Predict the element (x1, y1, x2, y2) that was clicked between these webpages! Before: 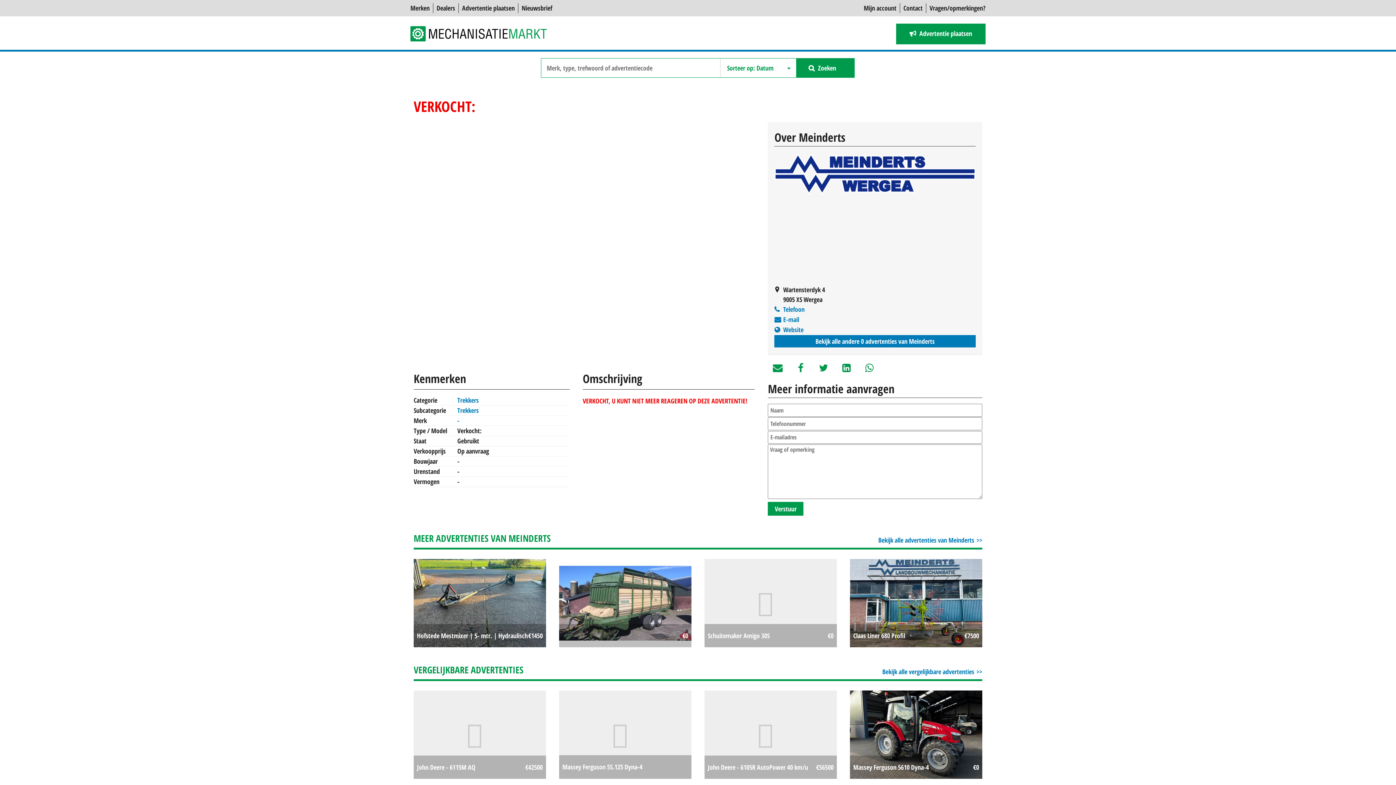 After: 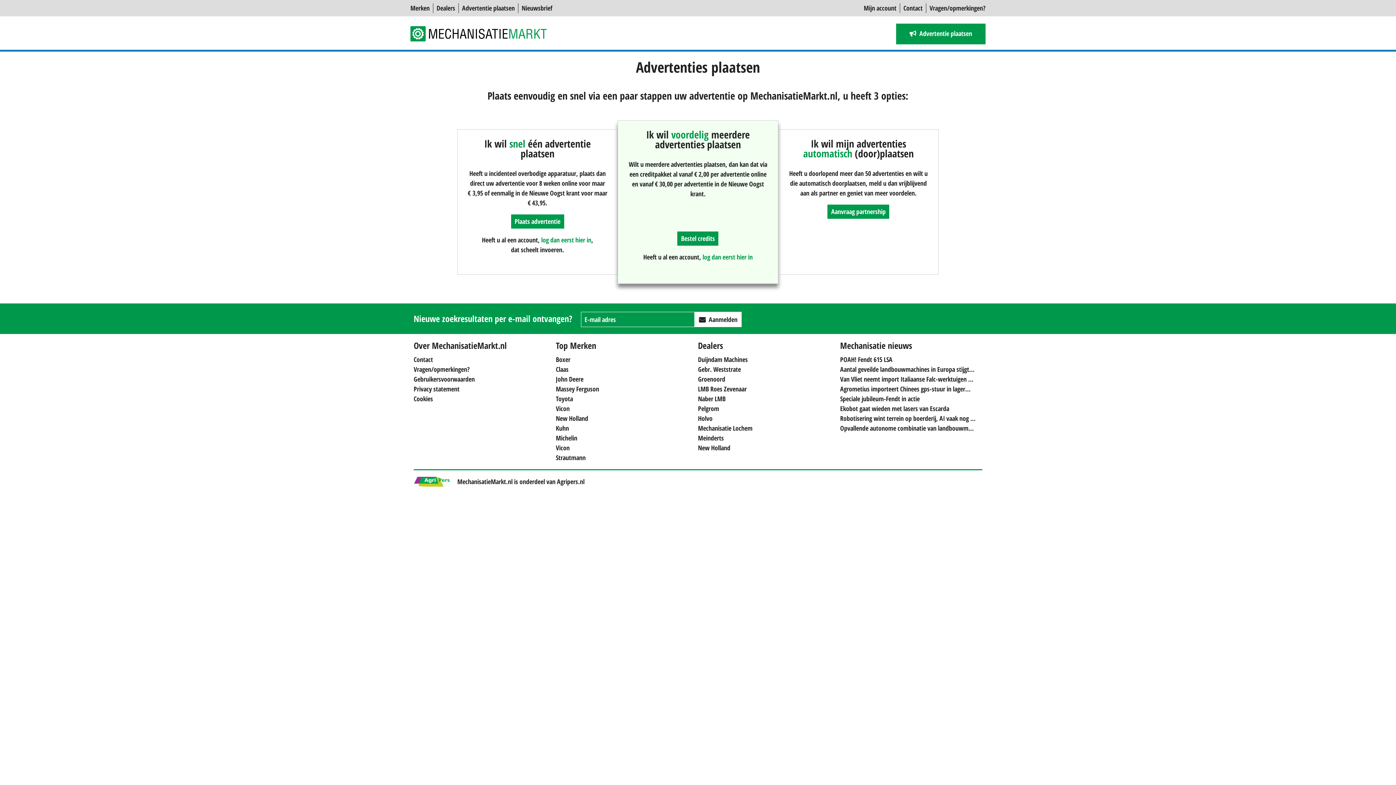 Action: label: Advertentie plaatsen bbox: (458, 3, 518, 13)